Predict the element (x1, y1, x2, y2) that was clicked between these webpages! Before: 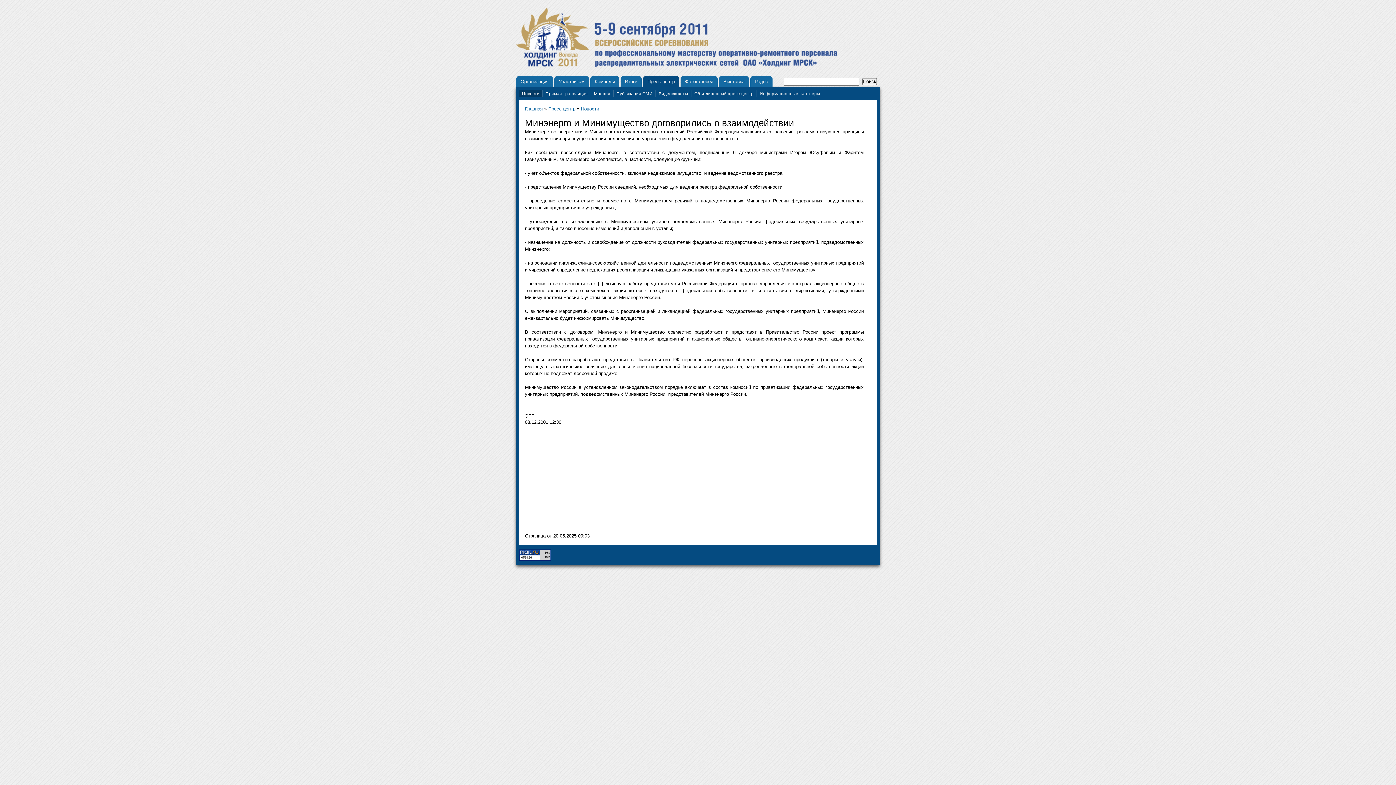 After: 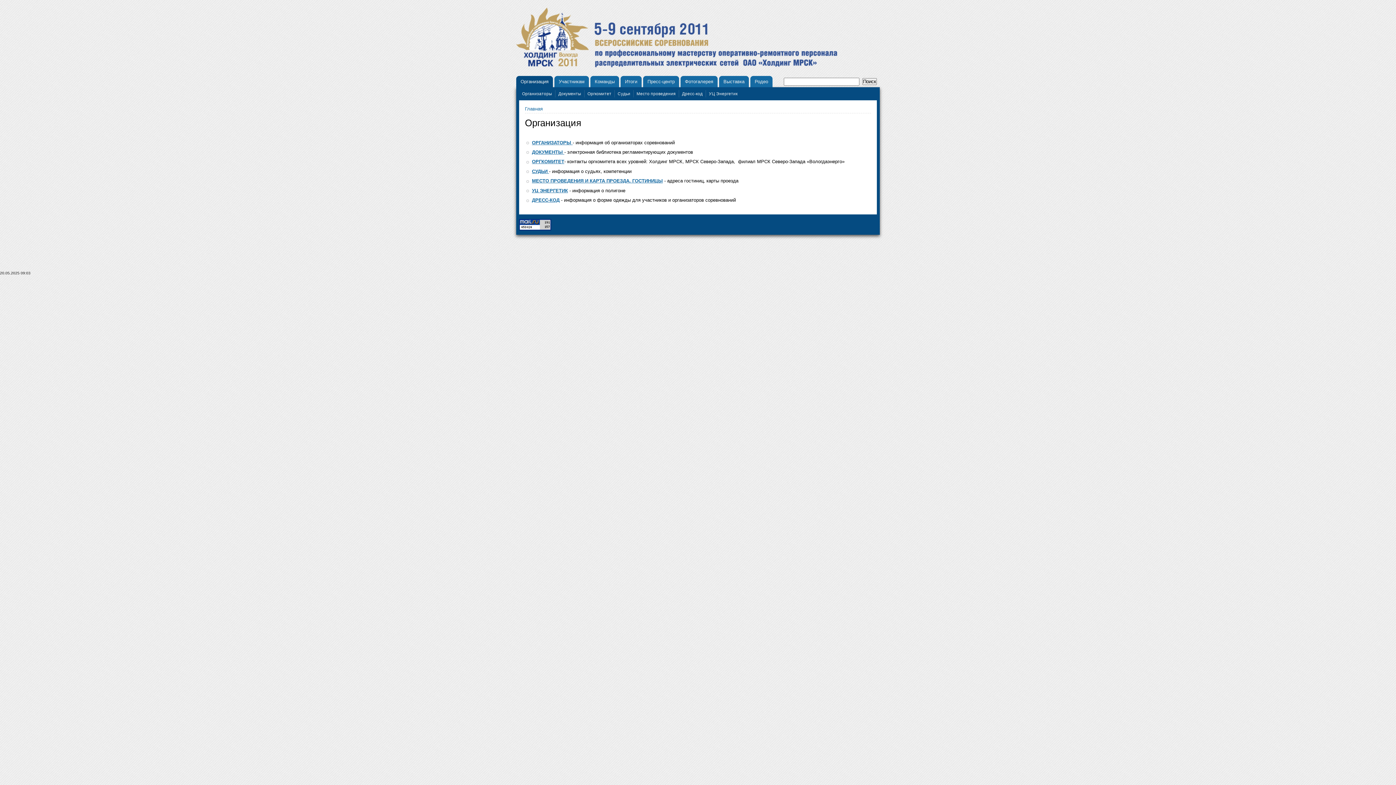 Action: label: Организация bbox: (516, 75, 553, 87)